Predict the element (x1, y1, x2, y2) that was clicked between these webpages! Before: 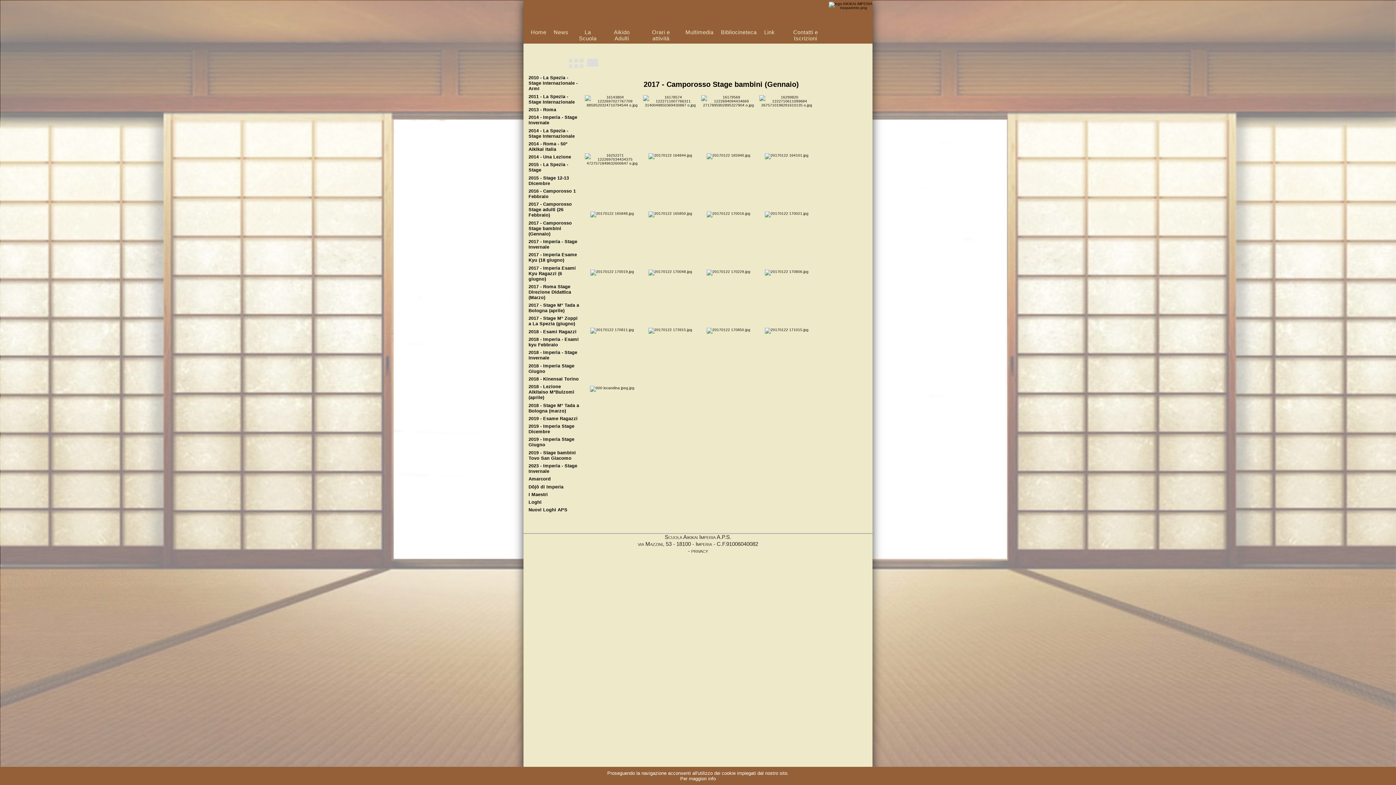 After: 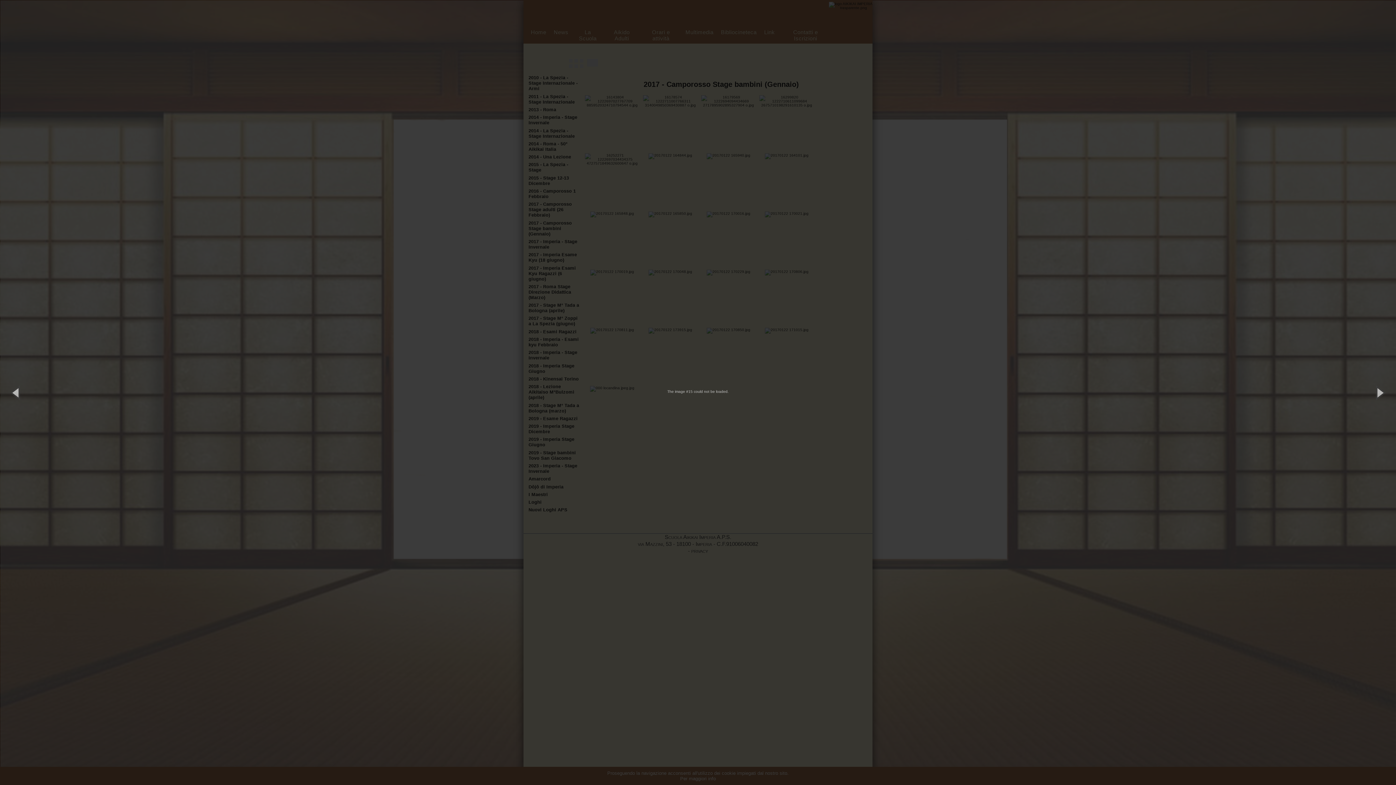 Action: bbox: (701, 269, 756, 324)